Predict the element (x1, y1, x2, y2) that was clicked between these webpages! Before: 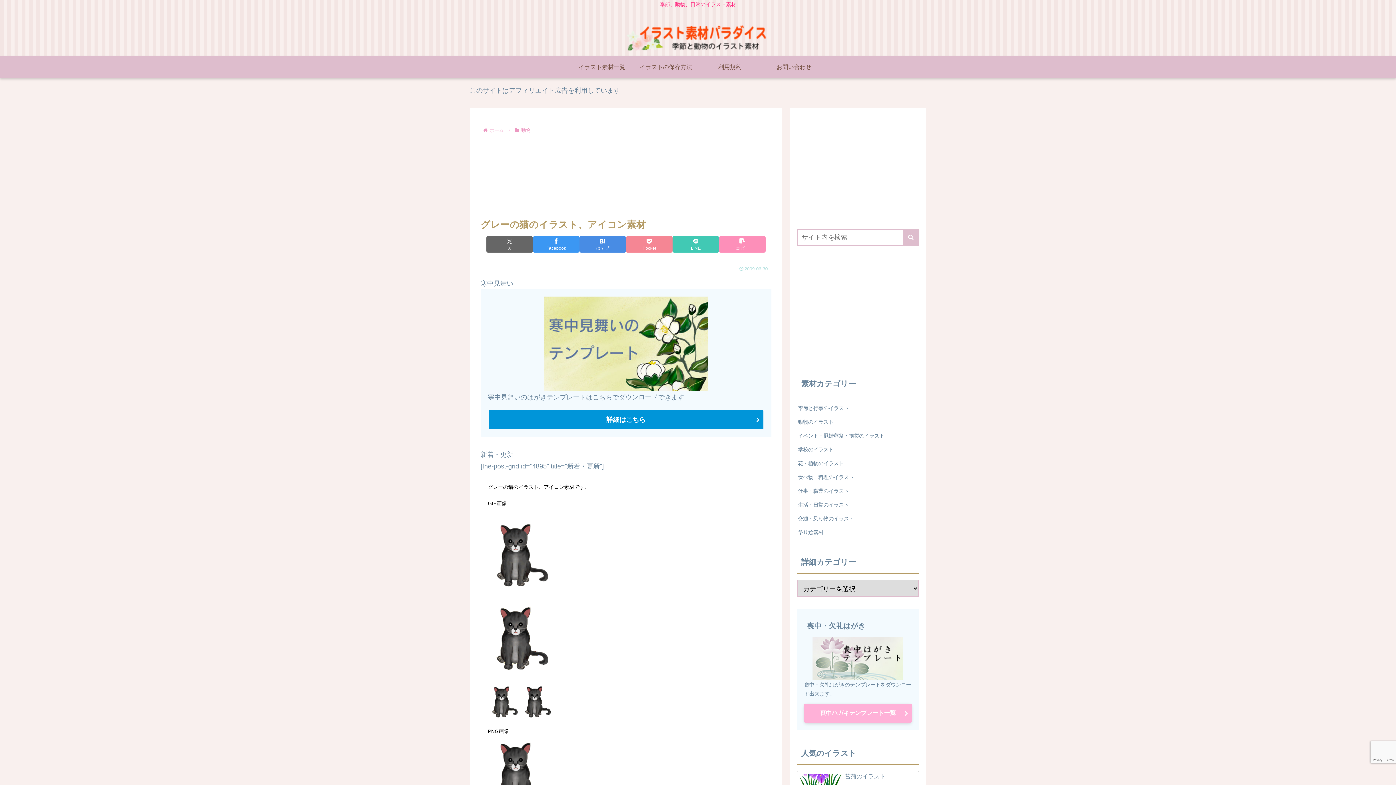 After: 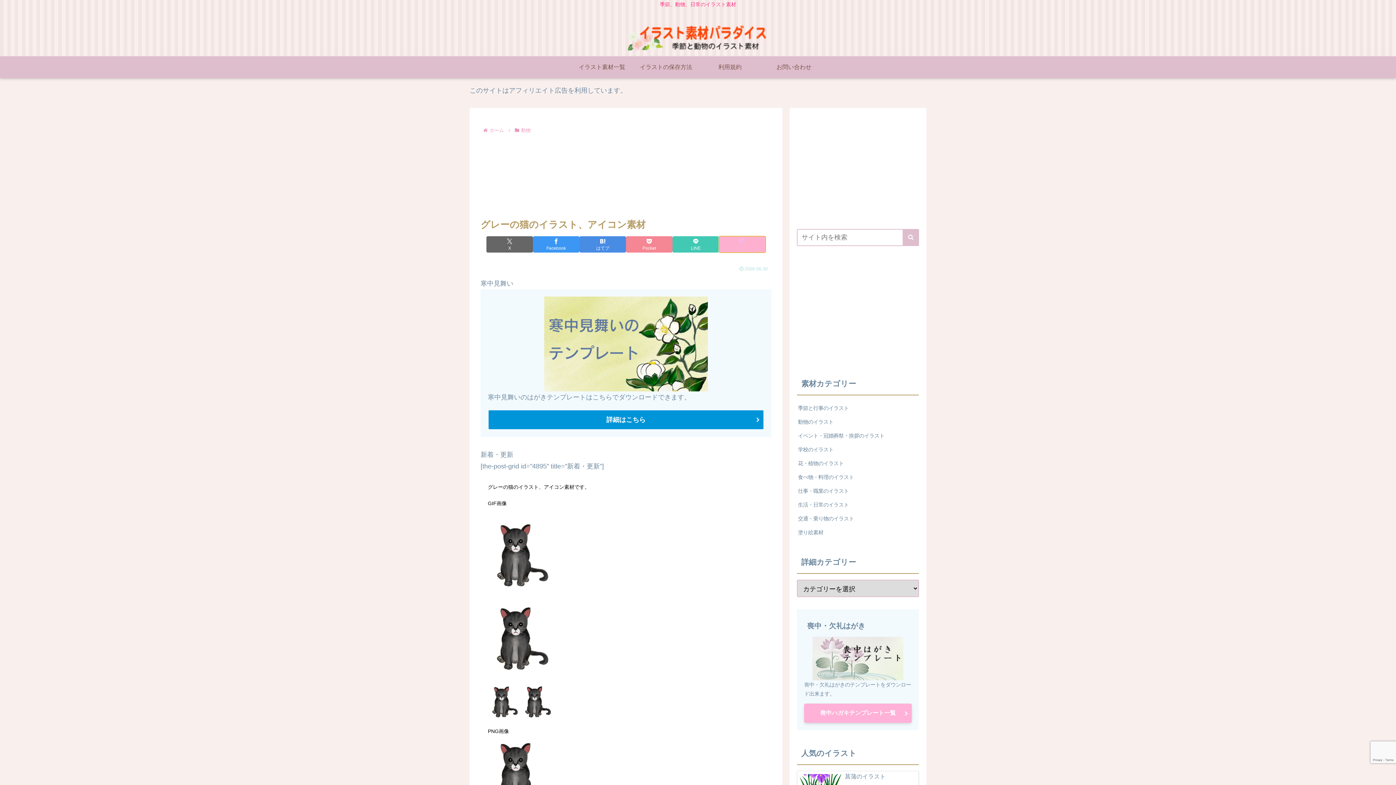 Action: bbox: (719, 236, 765, 252) label: タイトルとURLをコピーする